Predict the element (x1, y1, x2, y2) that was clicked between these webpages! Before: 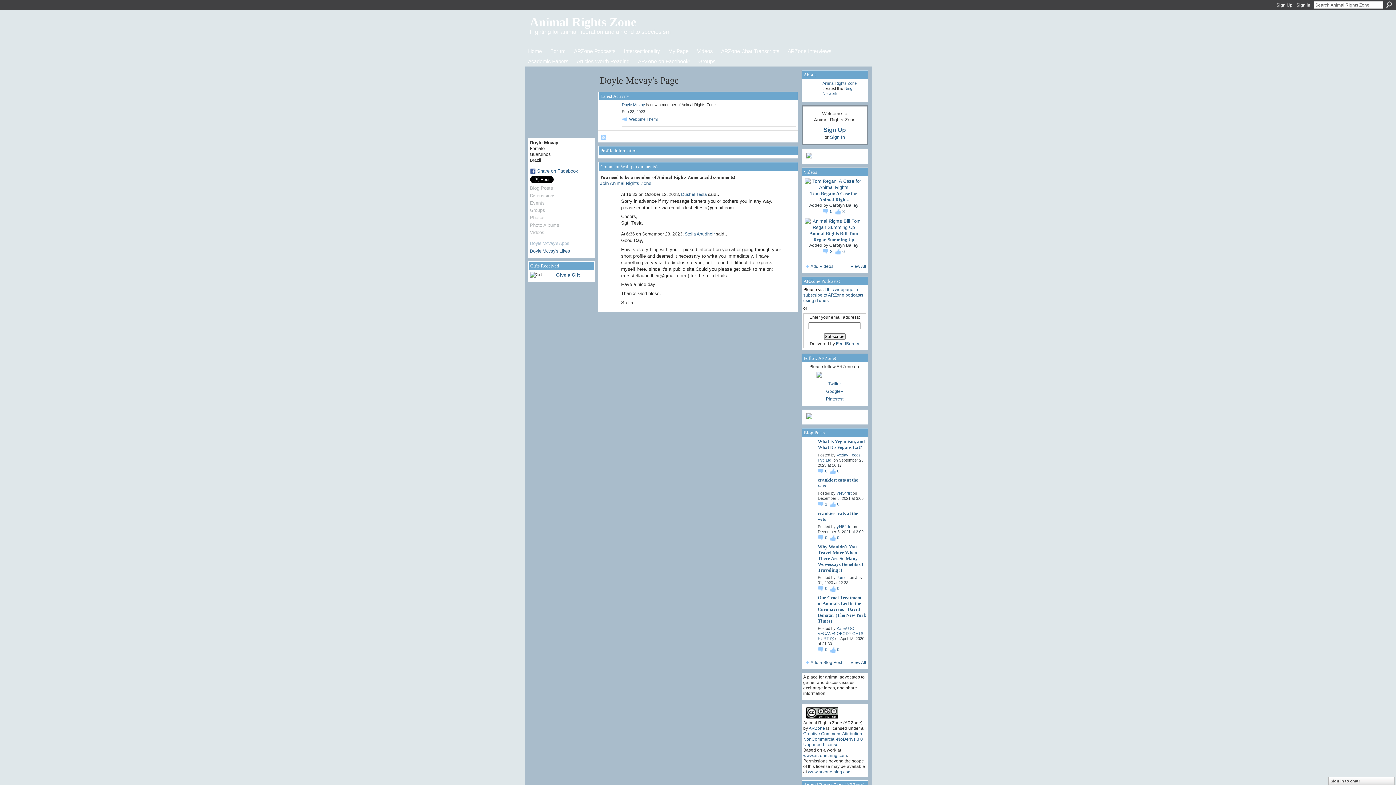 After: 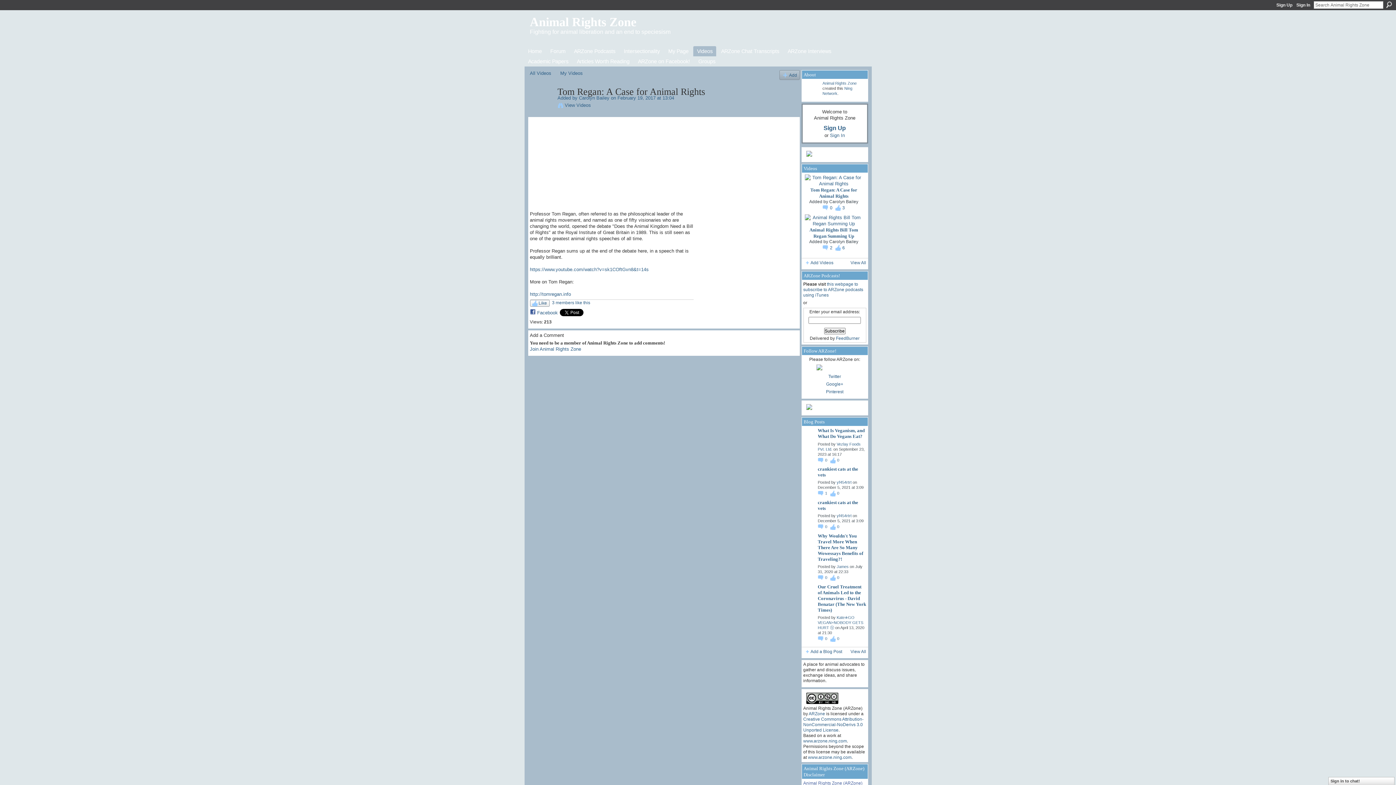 Action: bbox: (822, 208, 833, 214) label: 0 